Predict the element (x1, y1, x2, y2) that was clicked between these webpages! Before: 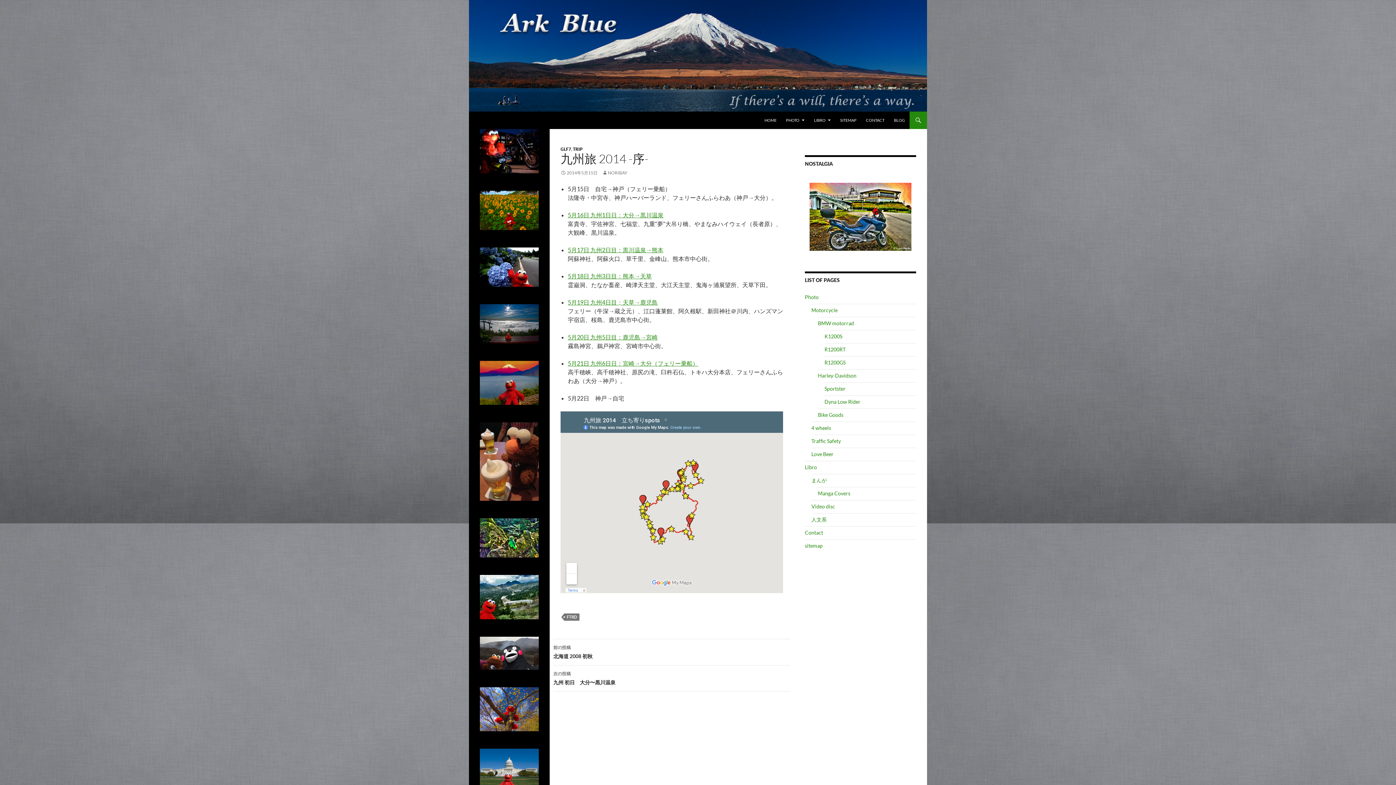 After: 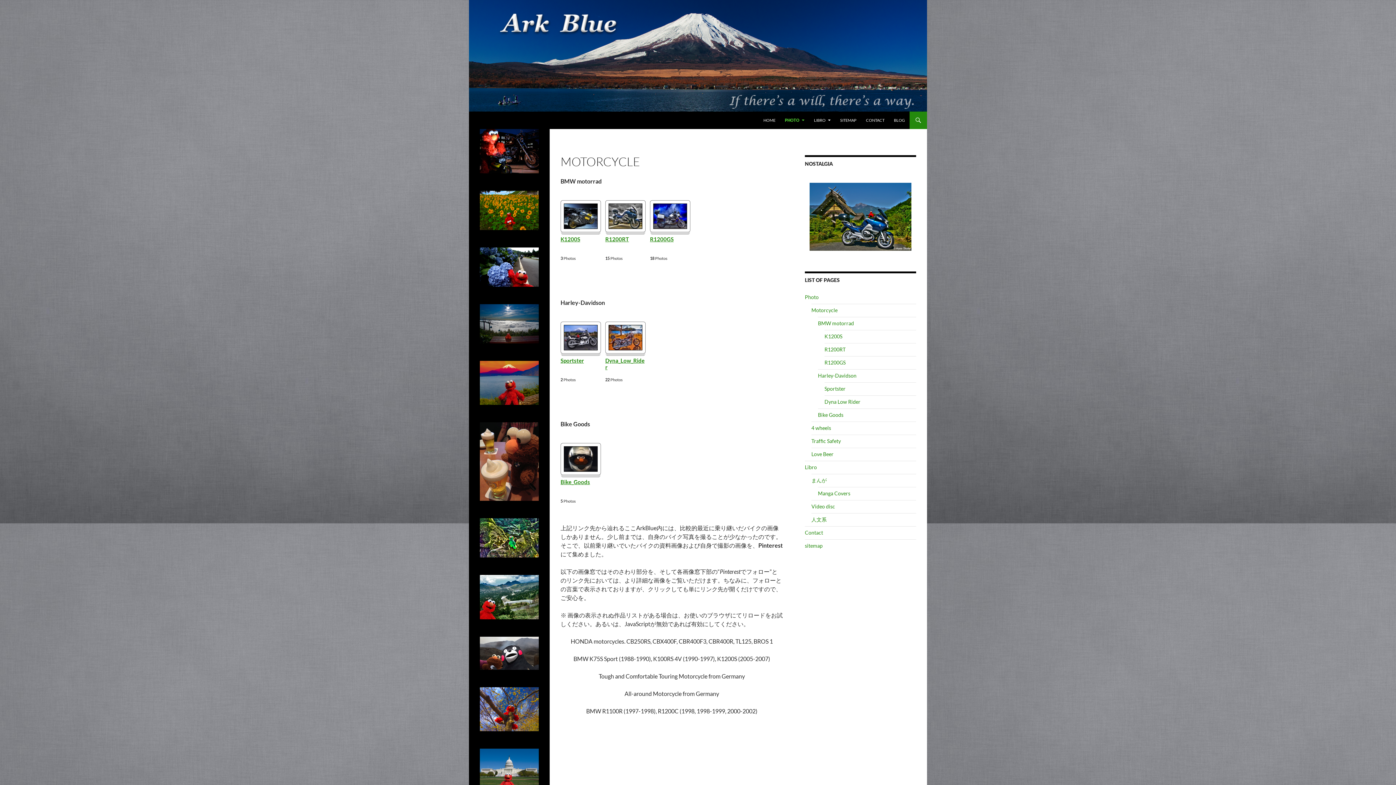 Action: bbox: (811, 307, 837, 313) label: Motorcycle